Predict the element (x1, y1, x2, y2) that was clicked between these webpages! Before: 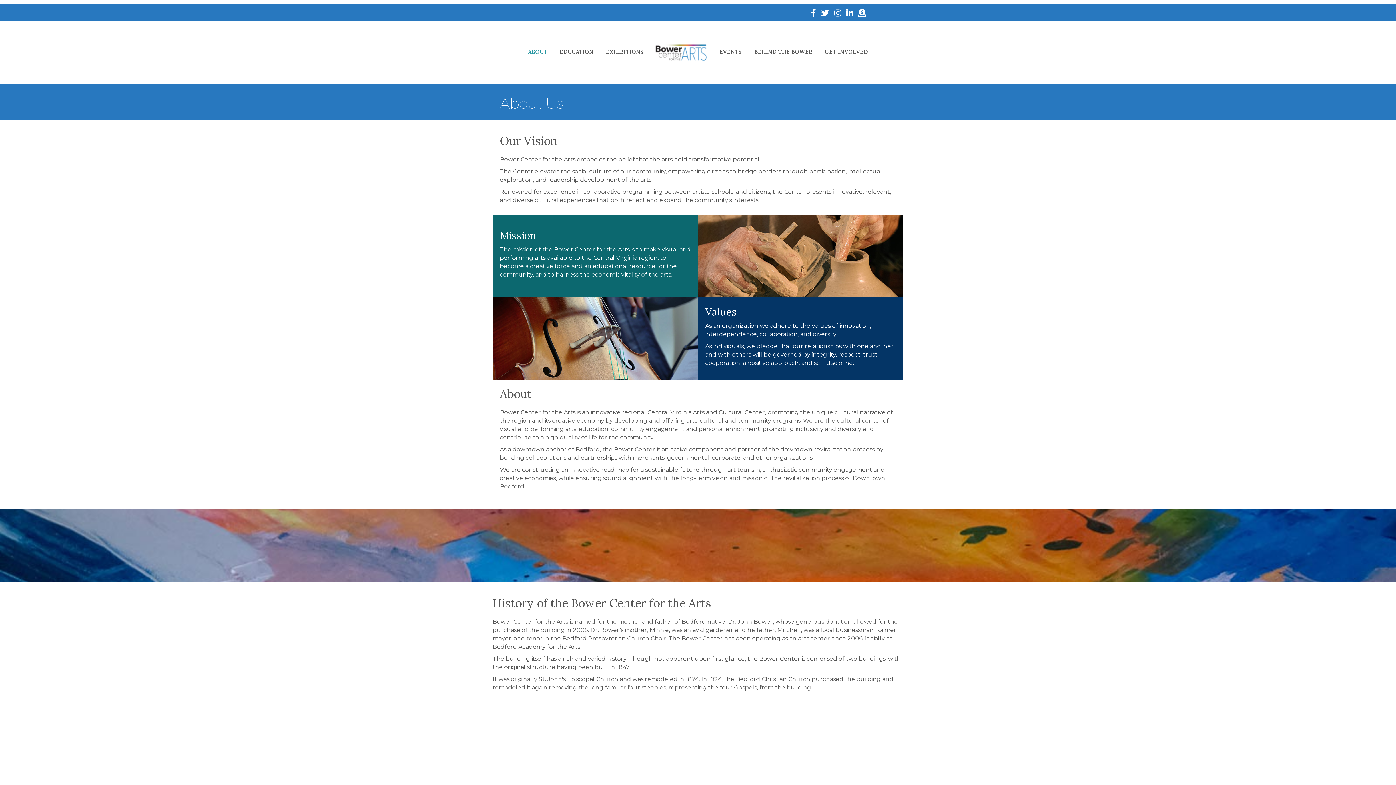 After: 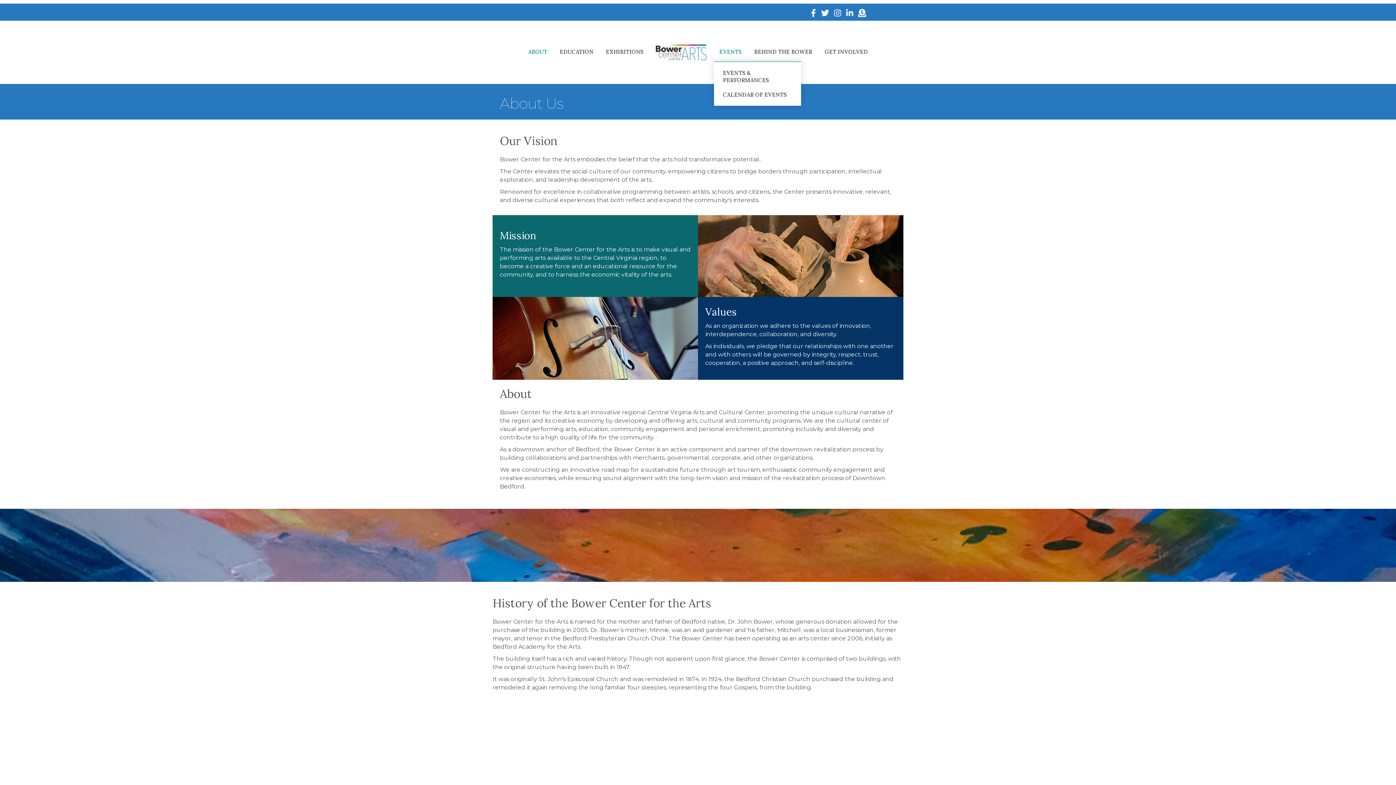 Action: bbox: (714, 42, 747, 61) label: EVENTS